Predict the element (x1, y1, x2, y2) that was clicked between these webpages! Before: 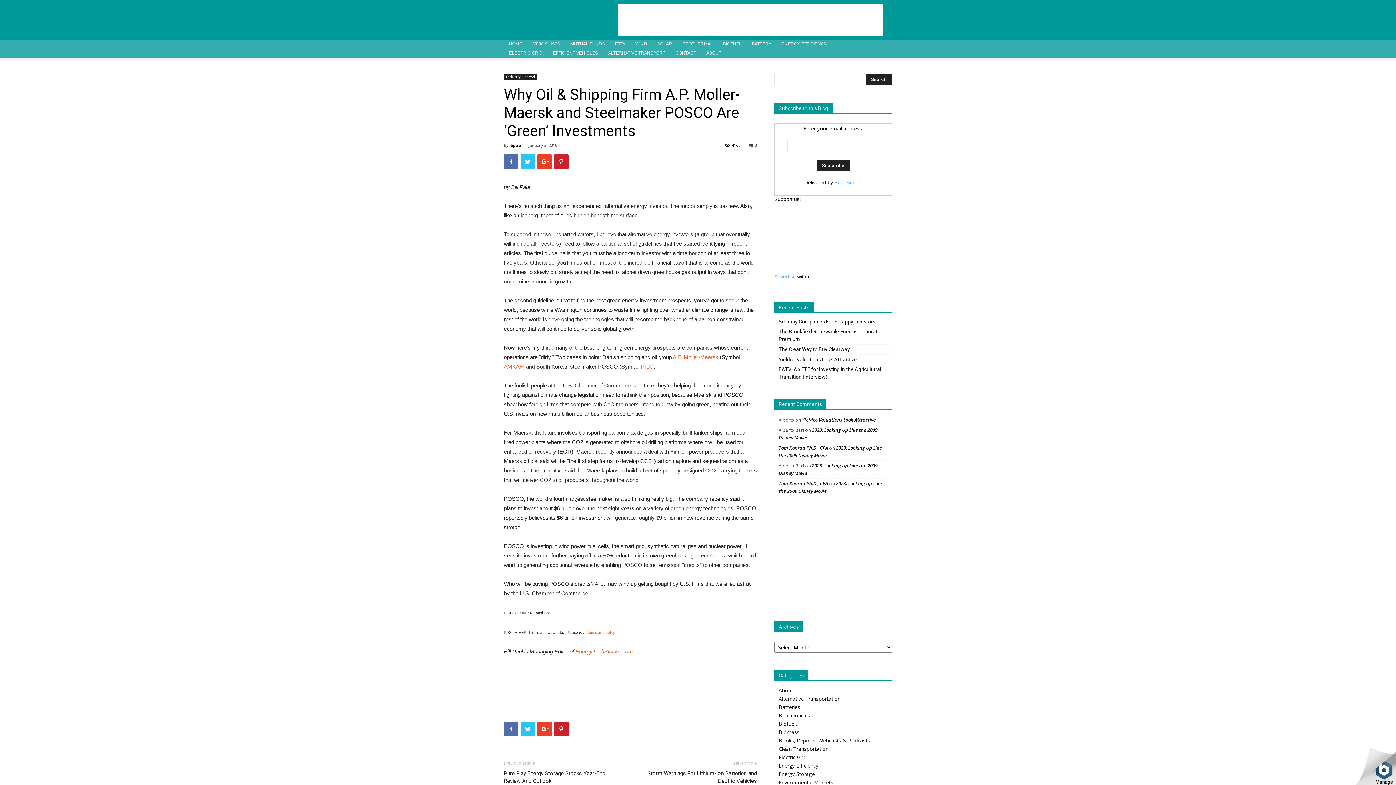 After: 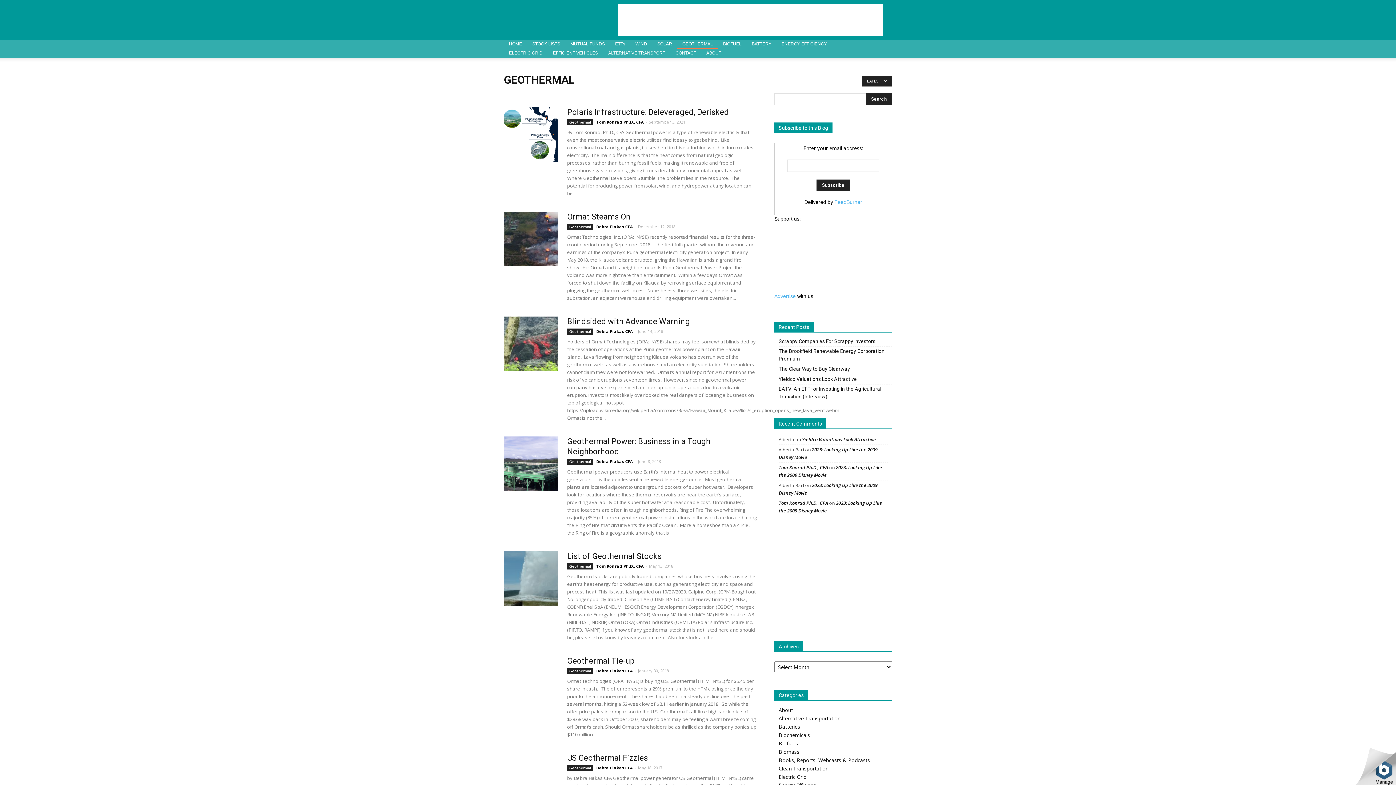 Action: bbox: (677, 39, 718, 48) label: GEOTHERMAL